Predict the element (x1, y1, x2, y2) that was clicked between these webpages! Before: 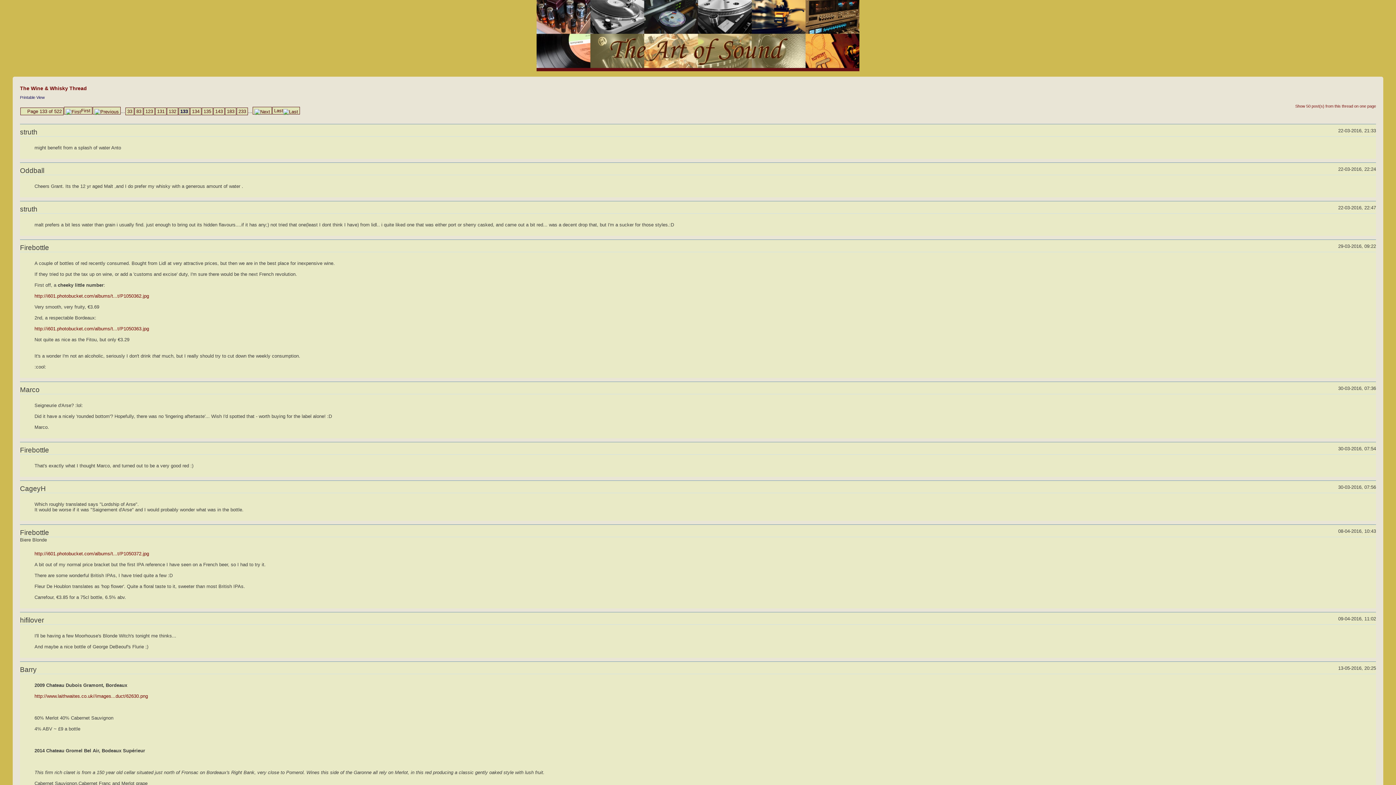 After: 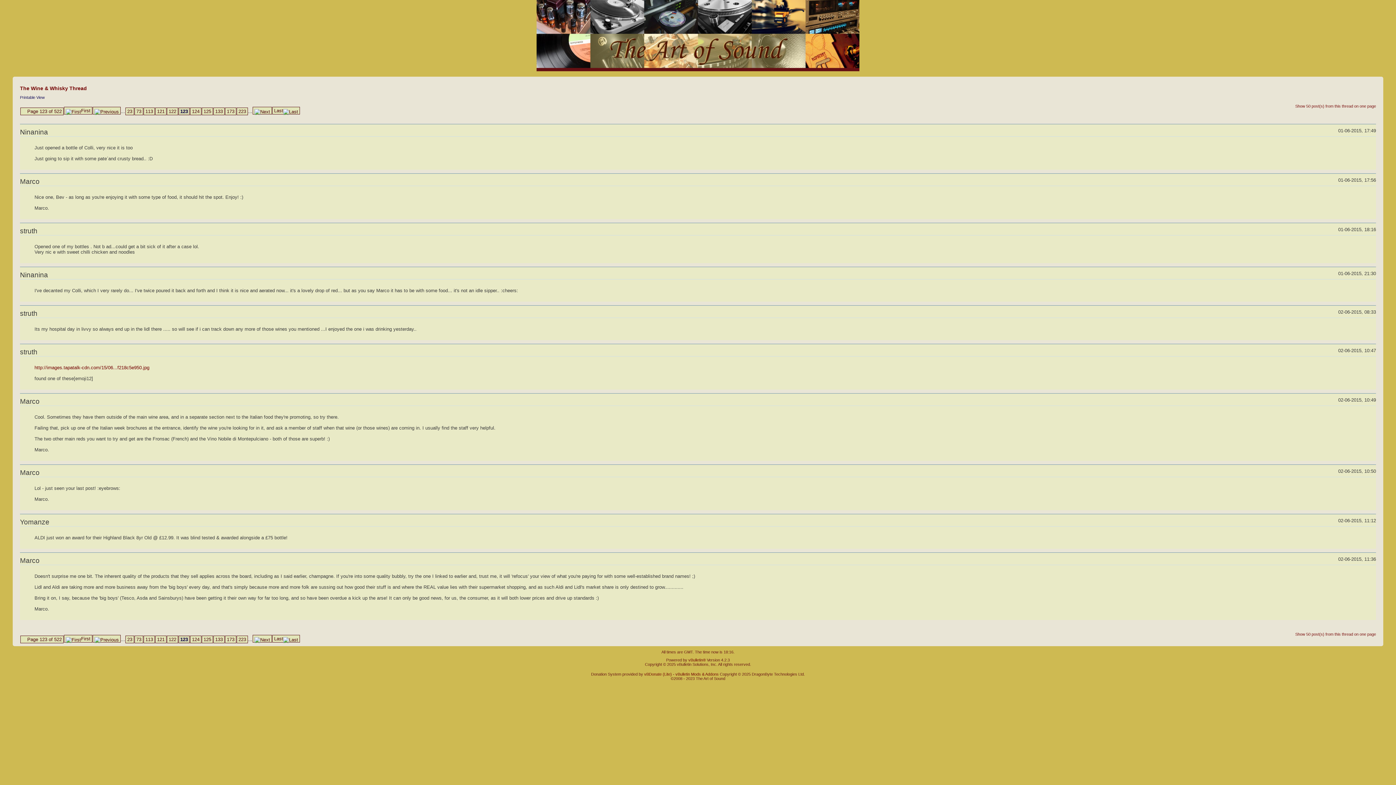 Action: bbox: (143, 107, 154, 115) label: 123